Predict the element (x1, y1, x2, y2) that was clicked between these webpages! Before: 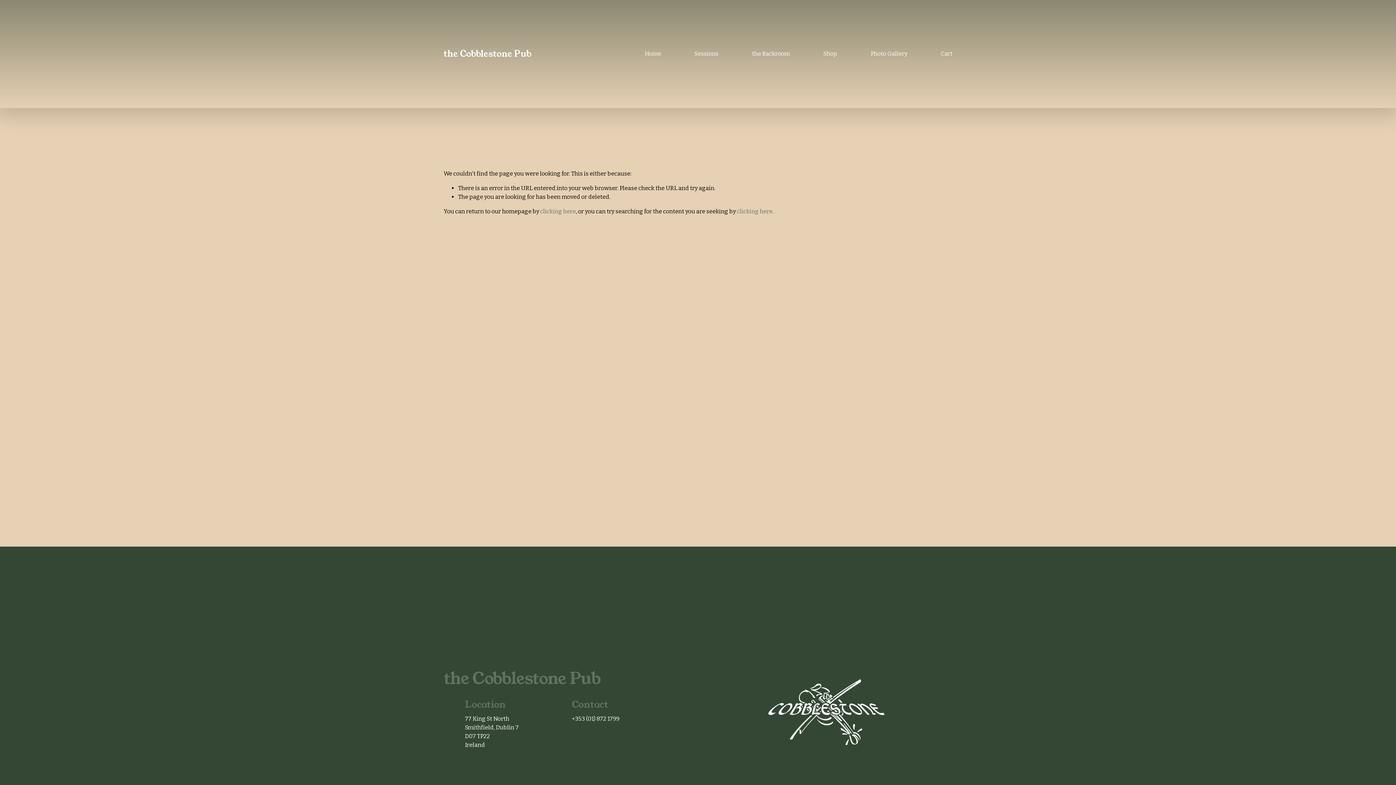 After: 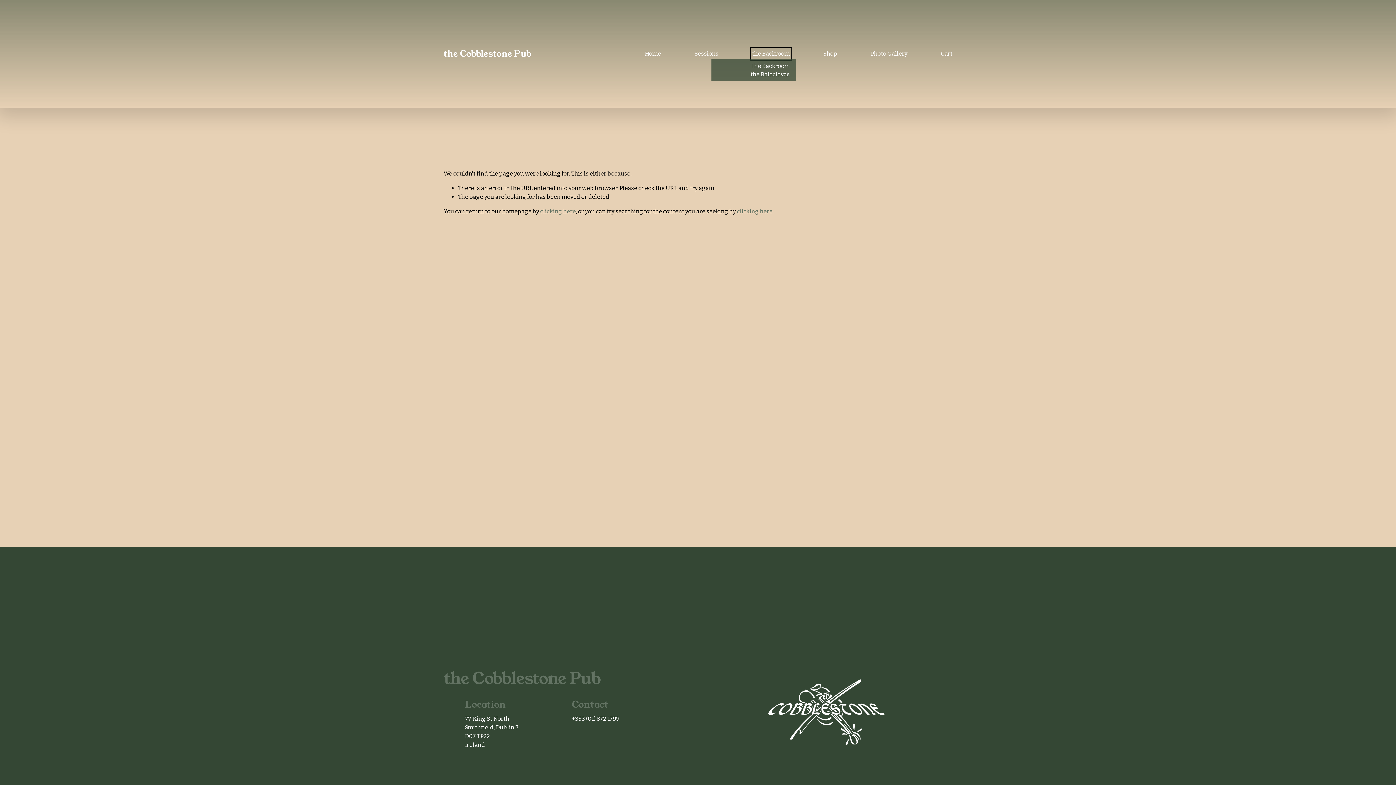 Action: bbox: (752, 49, 790, 58) label: folder dropdown